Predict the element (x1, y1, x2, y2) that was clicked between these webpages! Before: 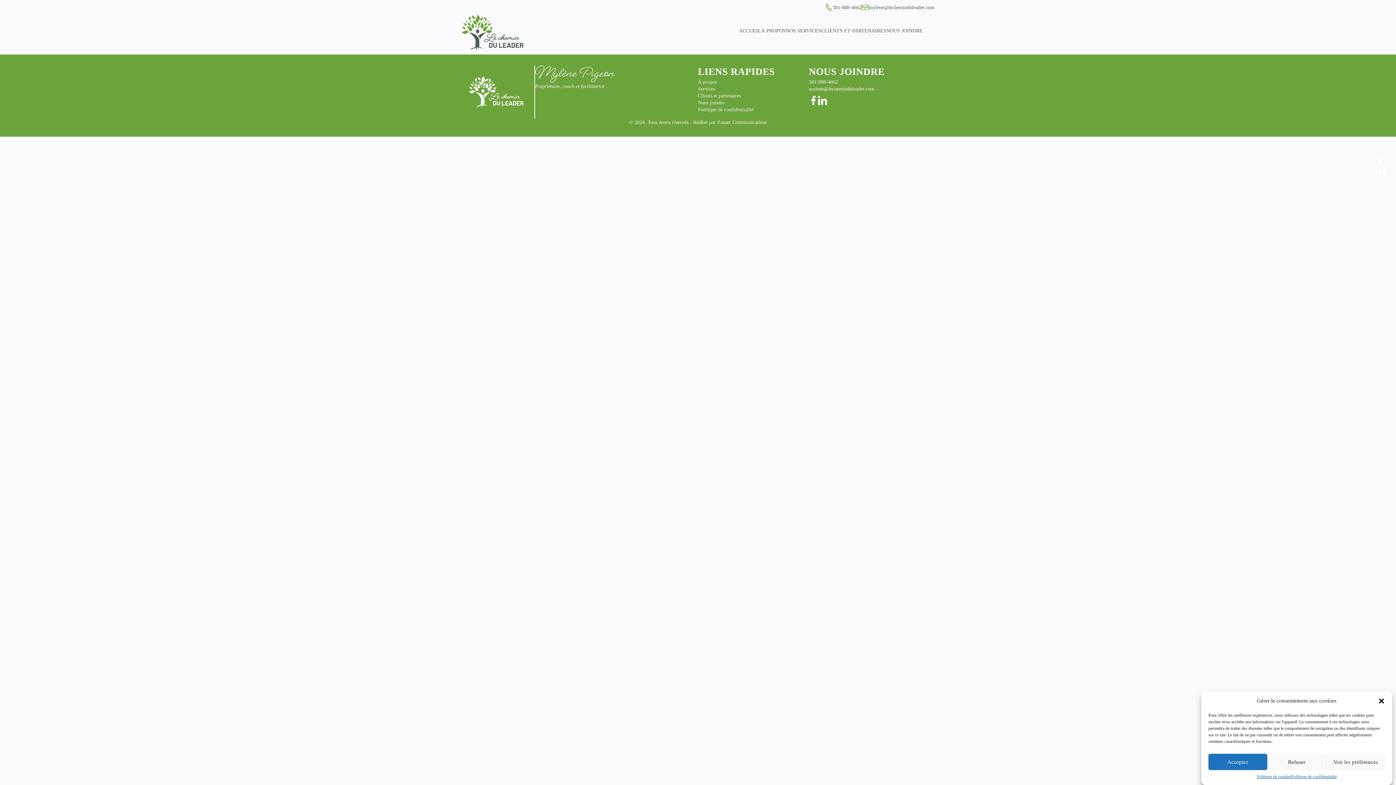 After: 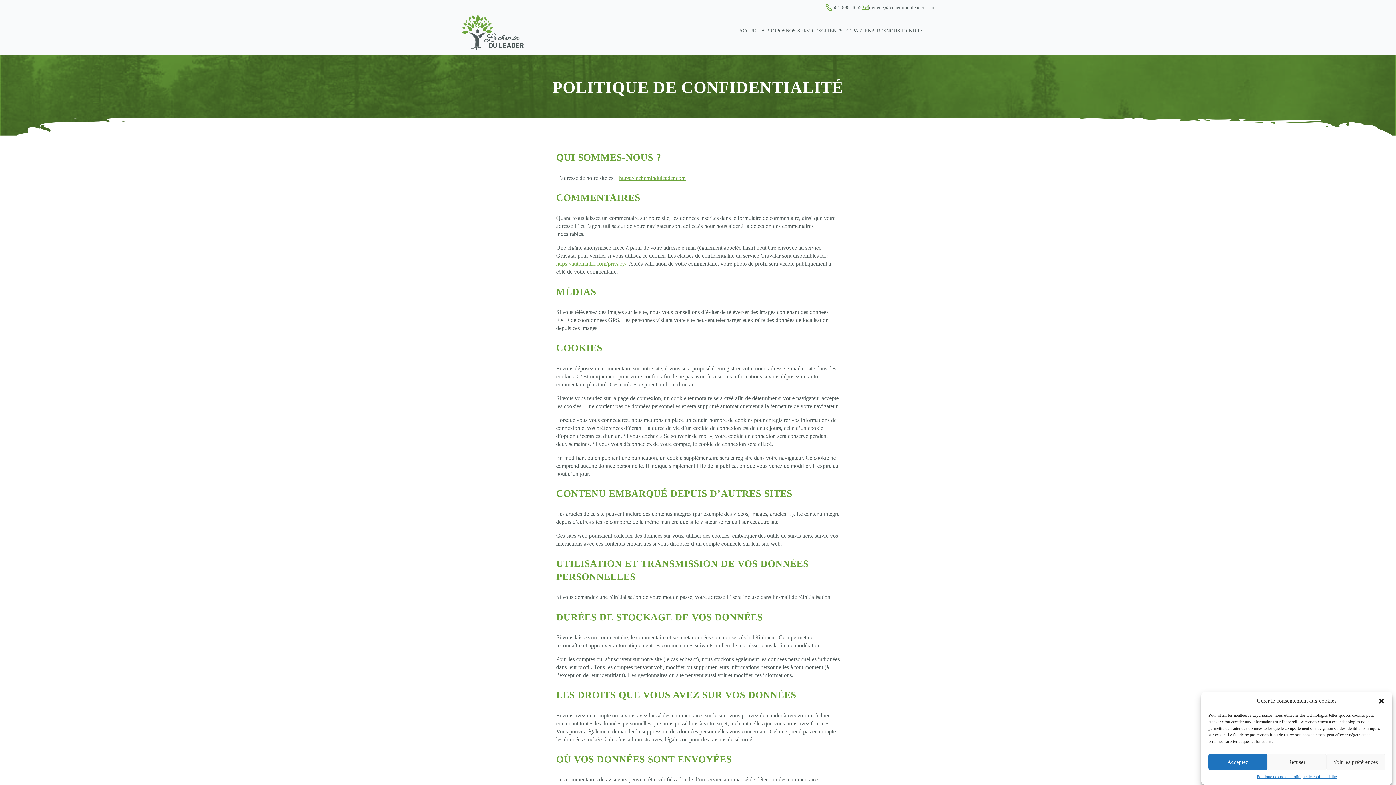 Action: bbox: (698, 106, 753, 113) label: Politique de confidentialité